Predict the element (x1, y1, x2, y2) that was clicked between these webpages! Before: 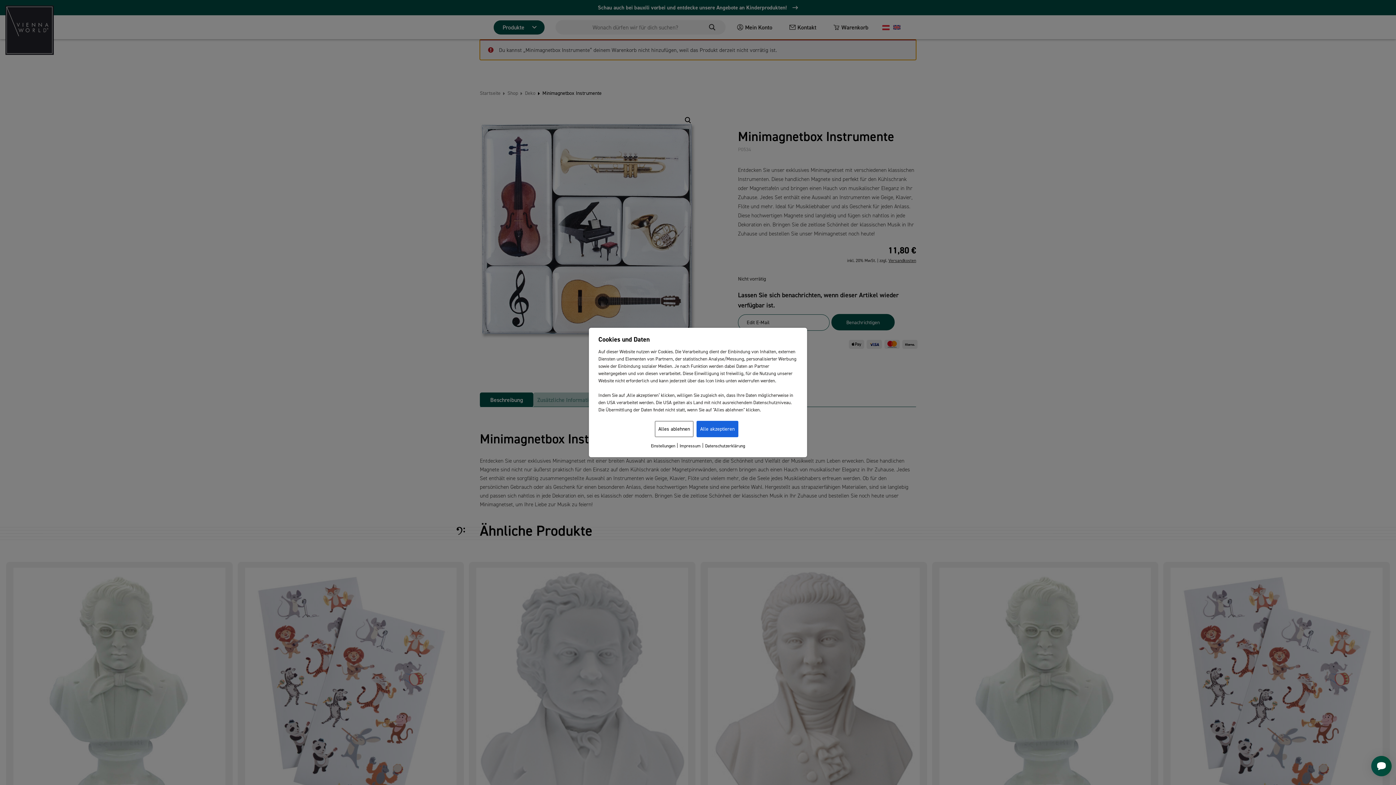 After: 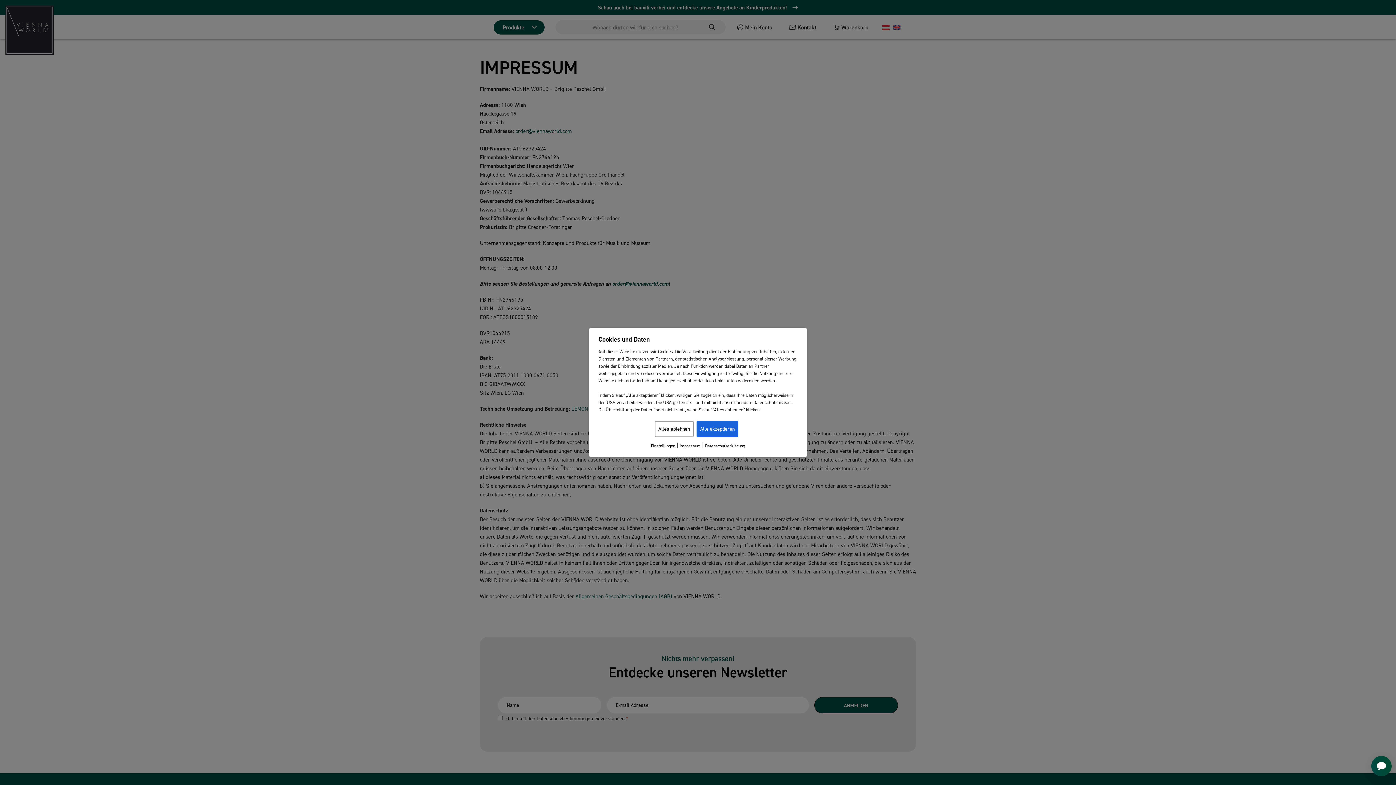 Action: label: Impressum bbox: (679, 442, 700, 449)